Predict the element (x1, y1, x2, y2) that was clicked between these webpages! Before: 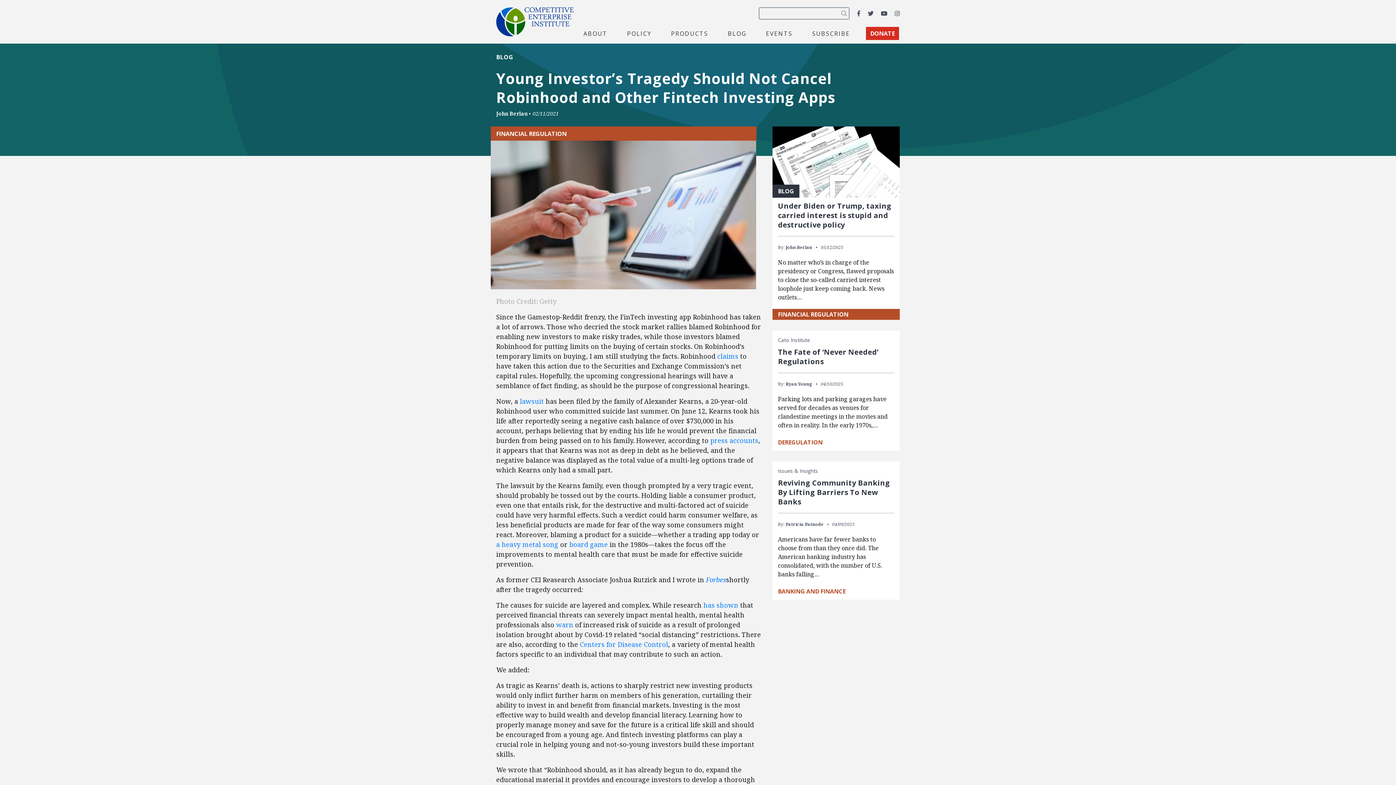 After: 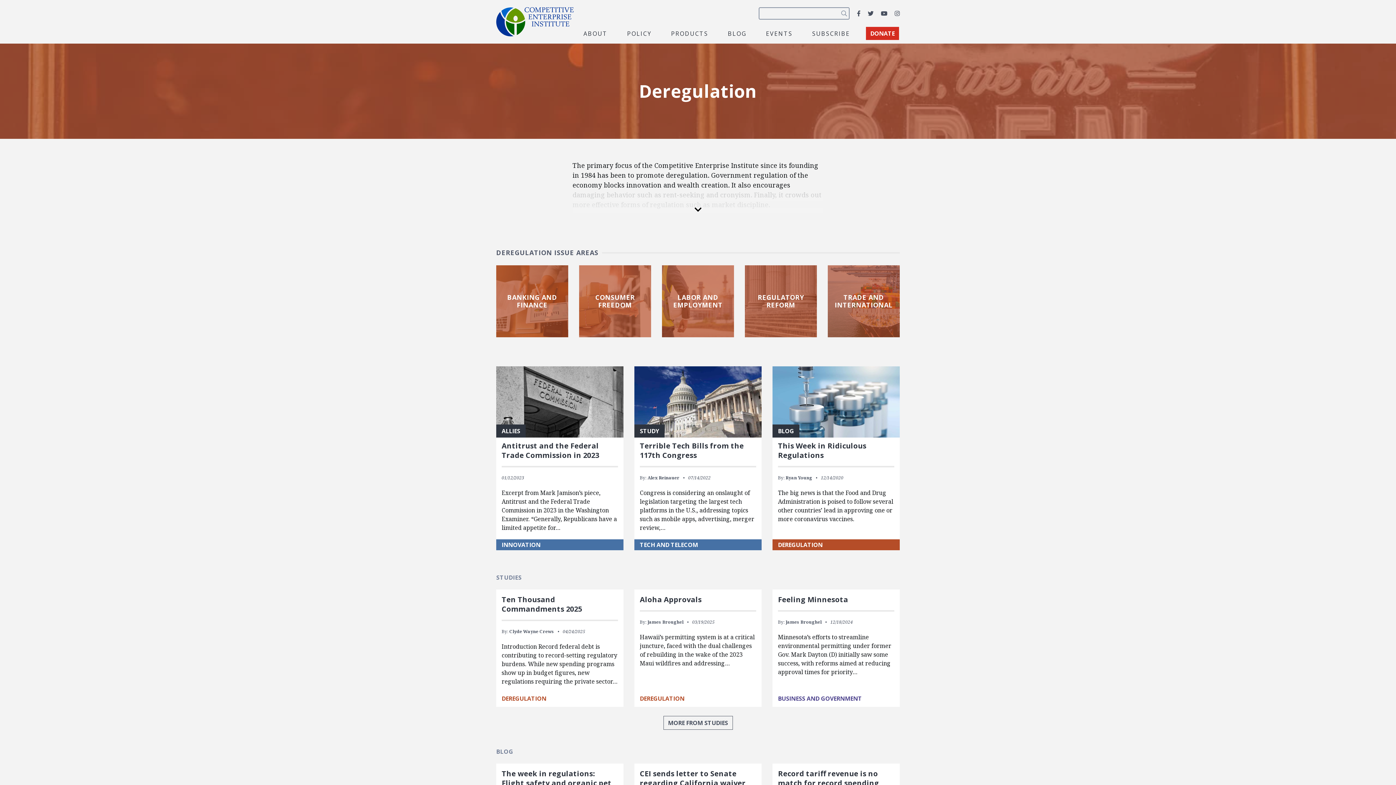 Action: bbox: (778, 438, 822, 446) label: DEREGULATION